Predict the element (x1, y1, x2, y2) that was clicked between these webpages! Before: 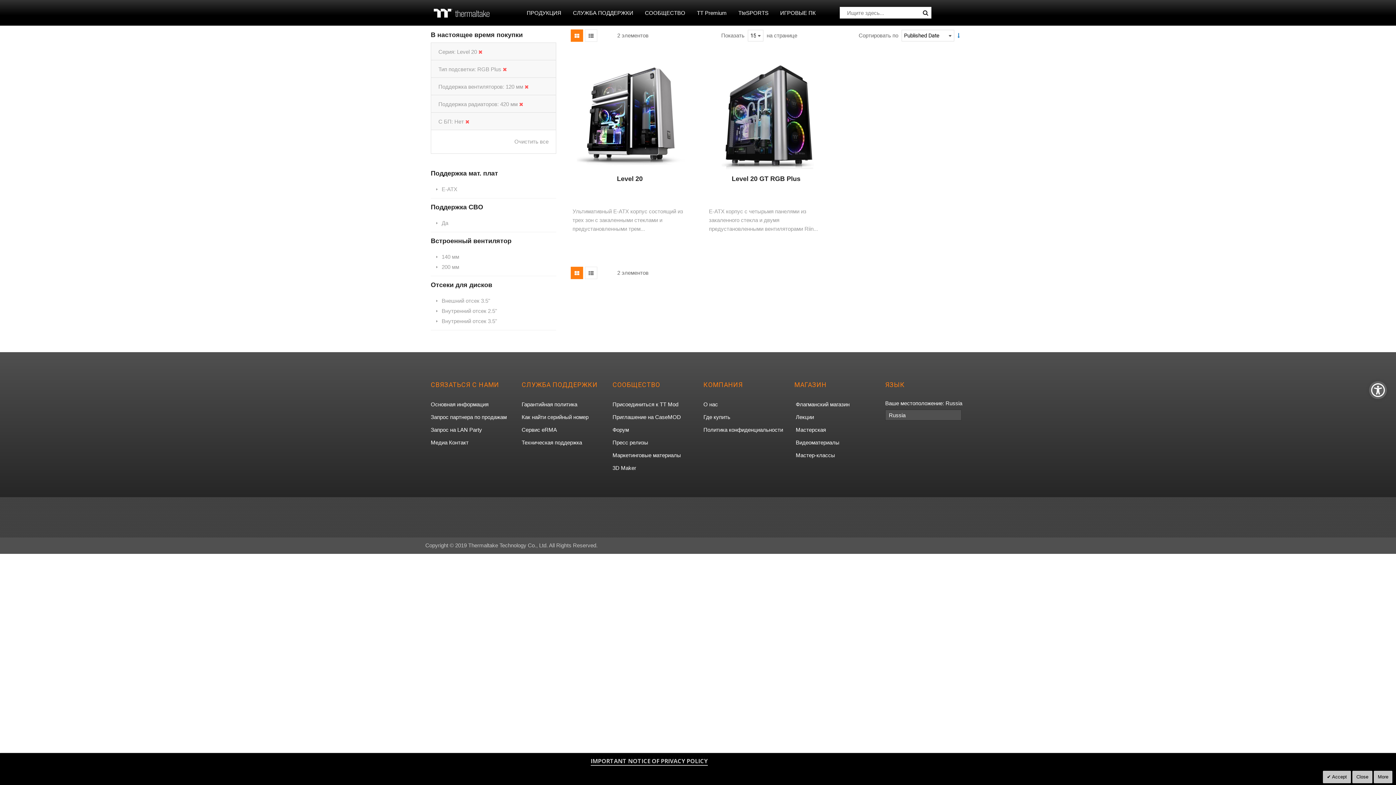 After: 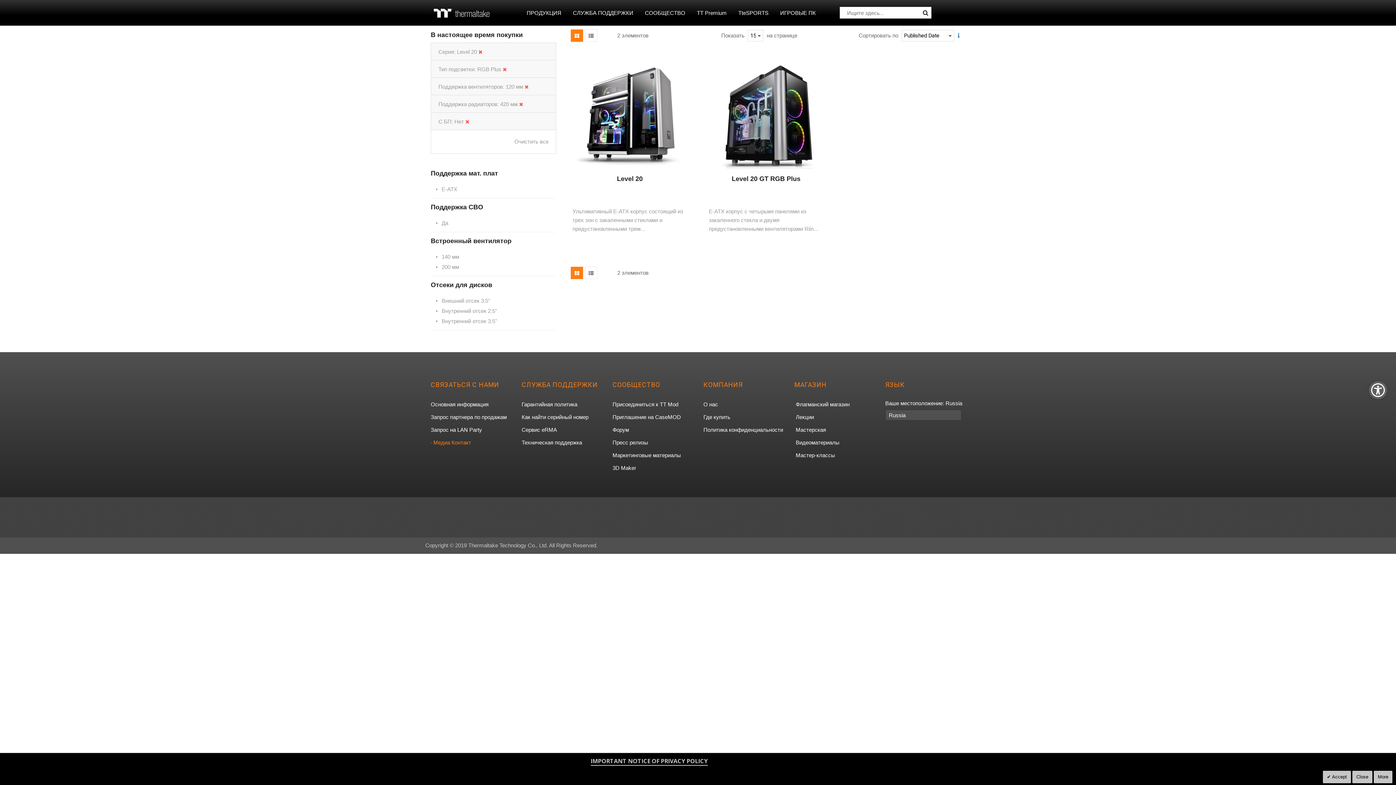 Action: bbox: (430, 437, 468, 448) label: Медиа Контакт, открывается в новой вкладке